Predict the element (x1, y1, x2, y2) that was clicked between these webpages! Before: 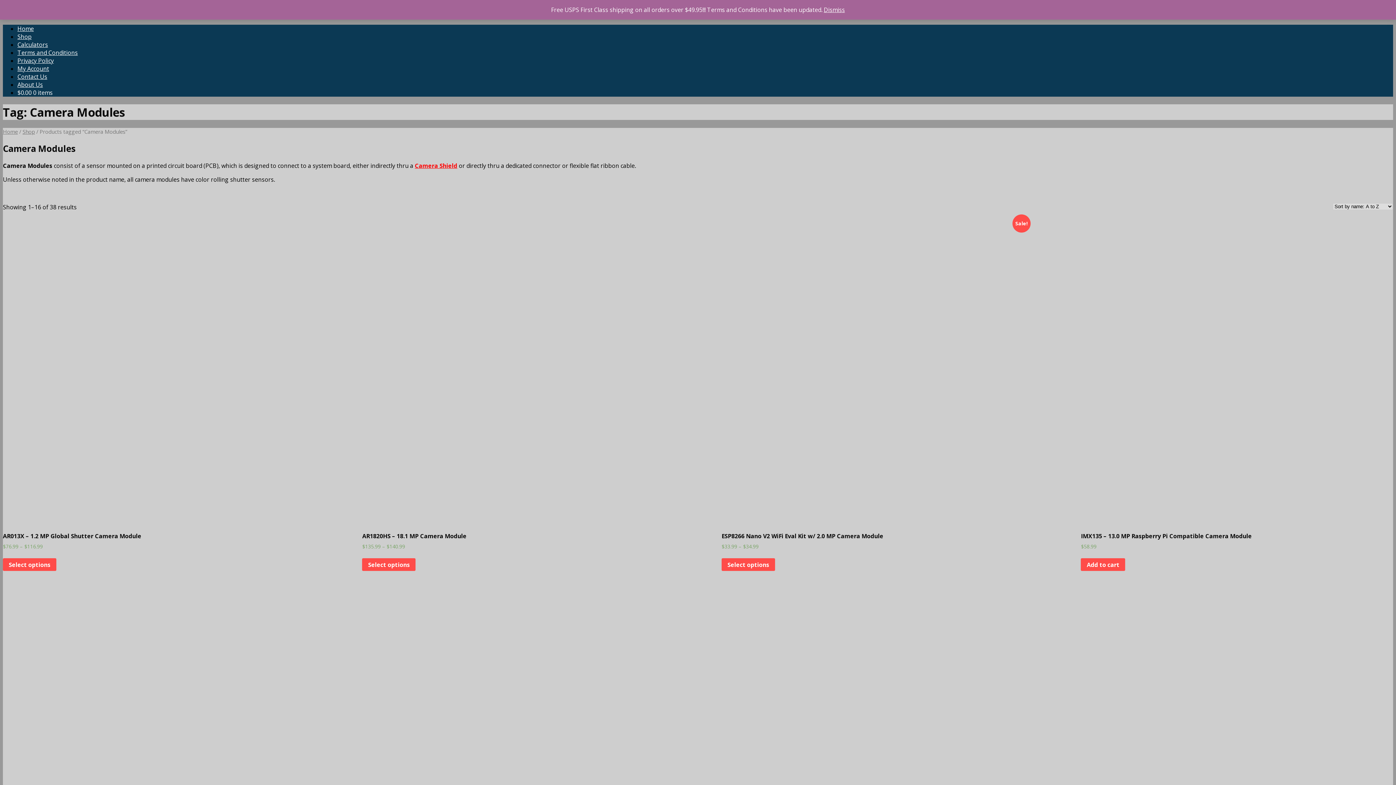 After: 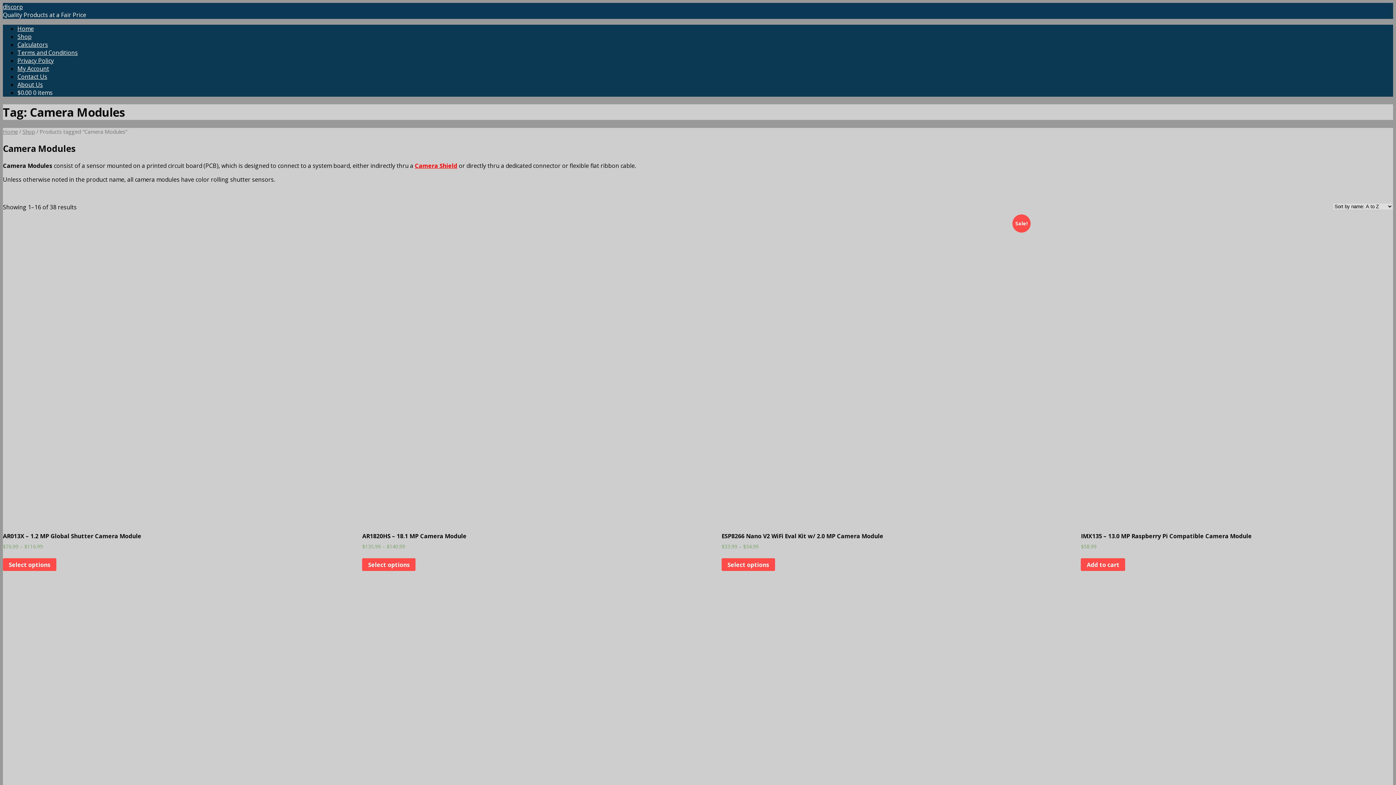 Action: bbox: (824, 5, 845, 13) label: Dismiss